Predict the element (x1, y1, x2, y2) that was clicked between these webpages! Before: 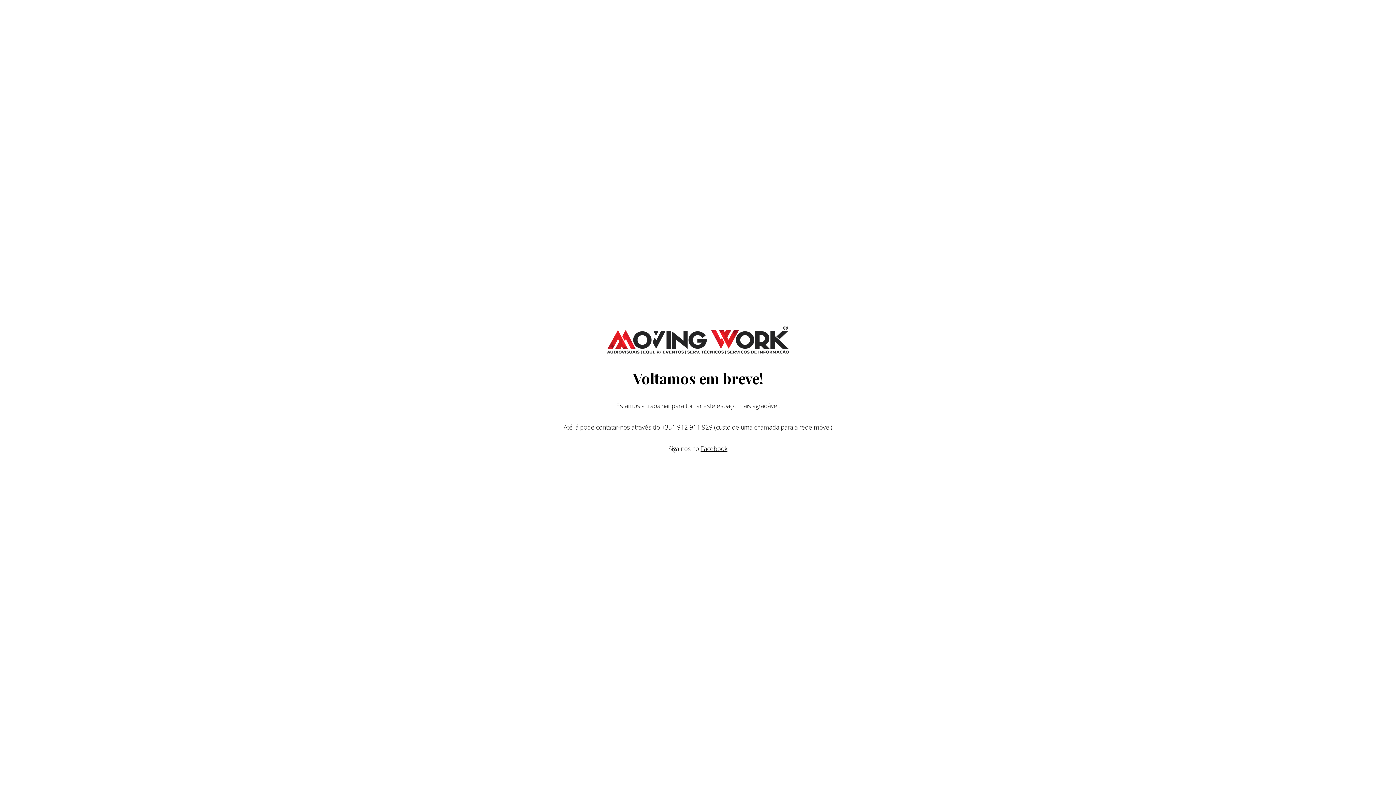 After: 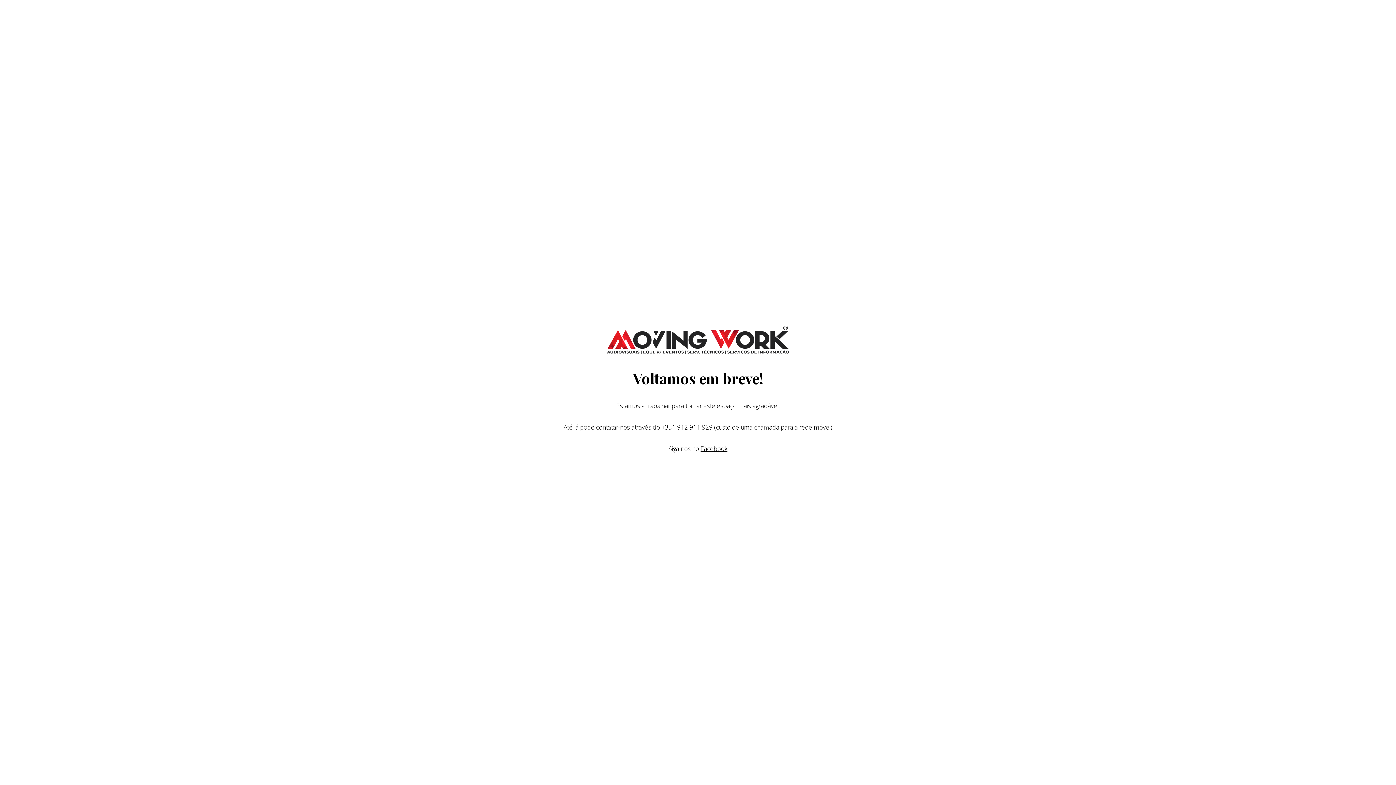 Action: bbox: (607, 348, 789, 356)